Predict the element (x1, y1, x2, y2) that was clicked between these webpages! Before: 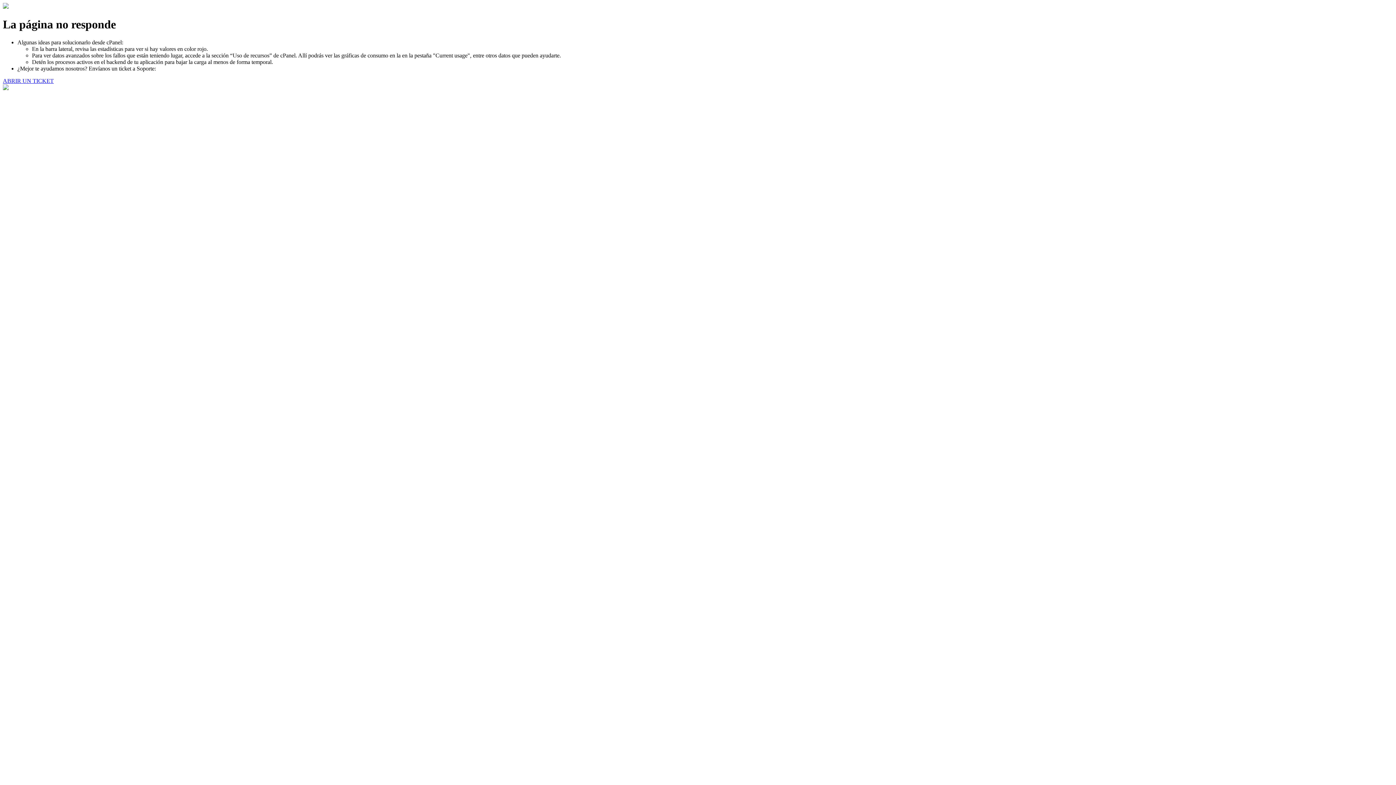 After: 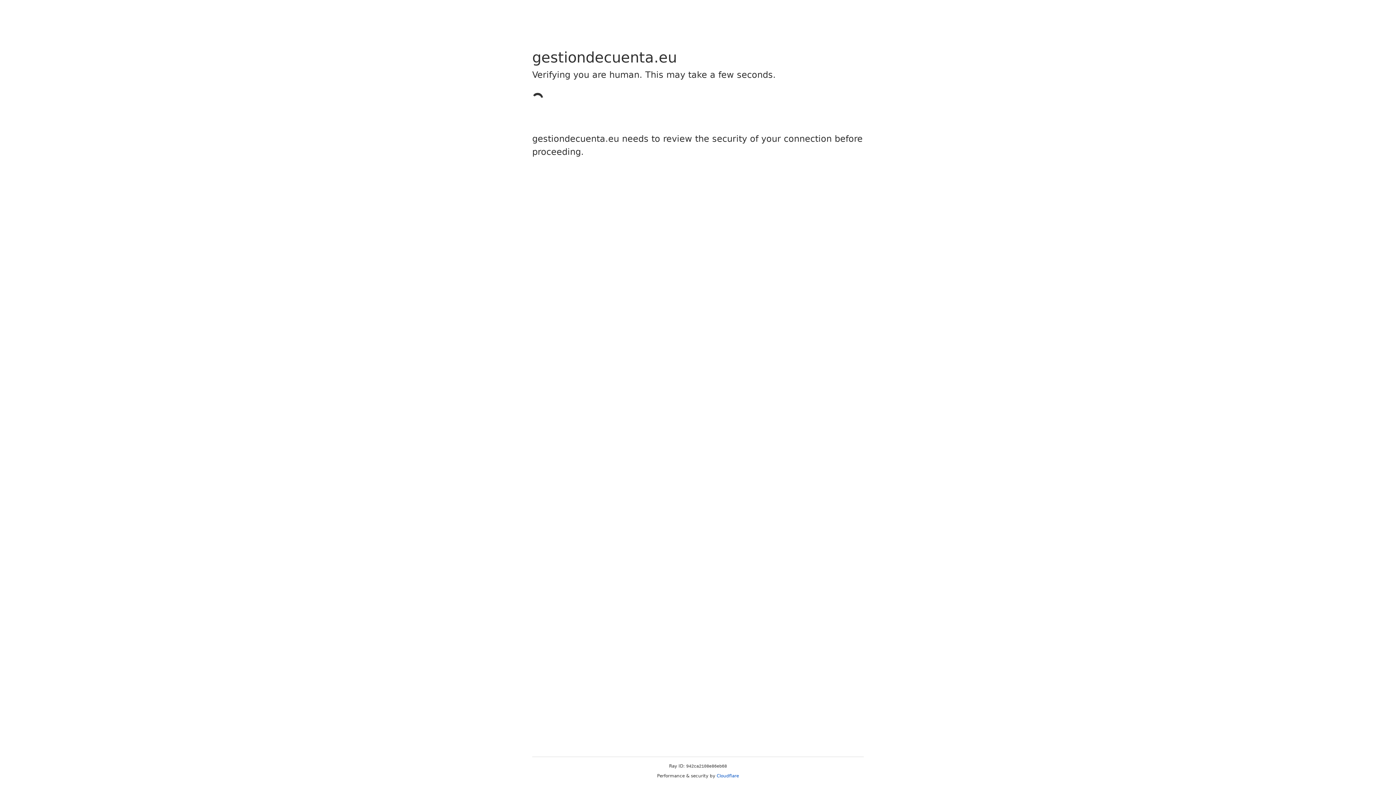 Action: label: ABRIR UN TICKET bbox: (2, 77, 53, 83)